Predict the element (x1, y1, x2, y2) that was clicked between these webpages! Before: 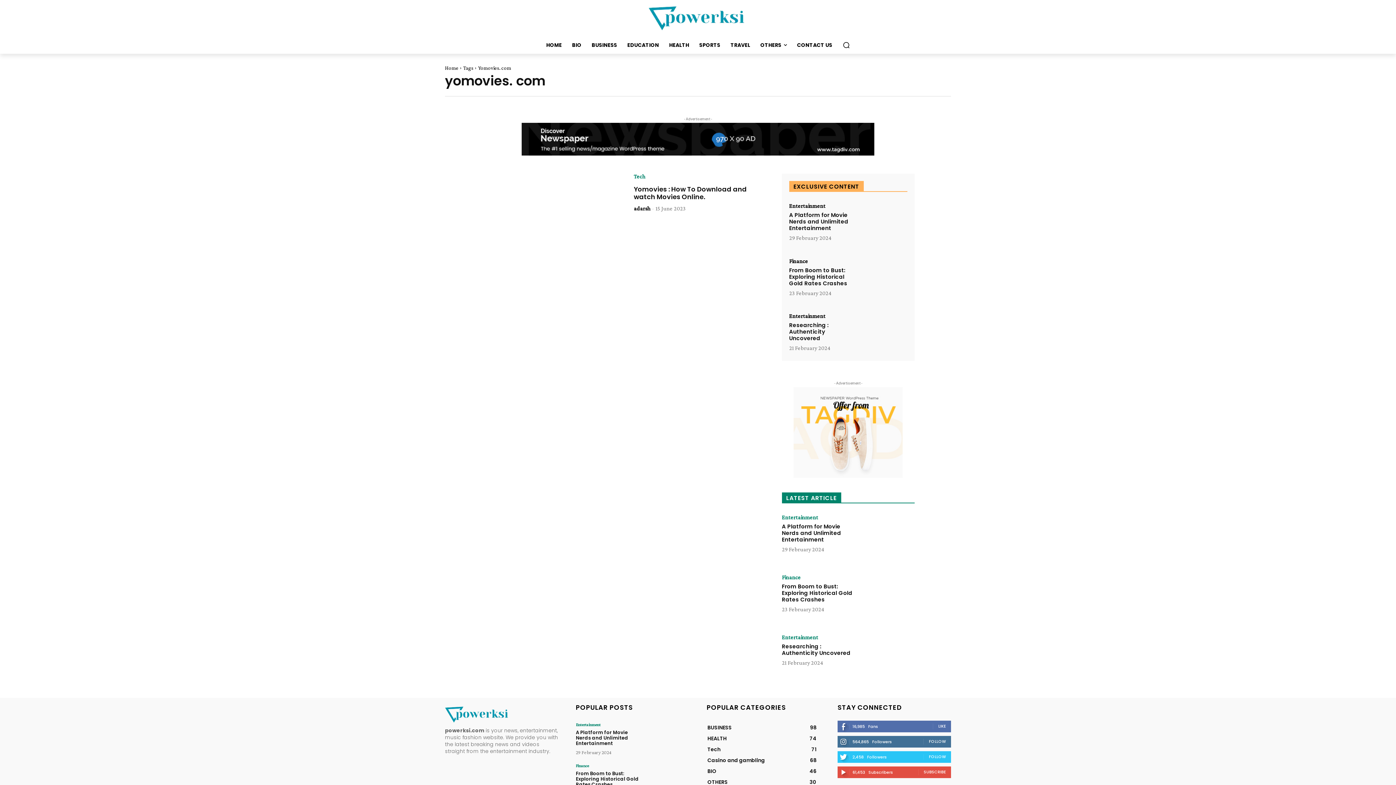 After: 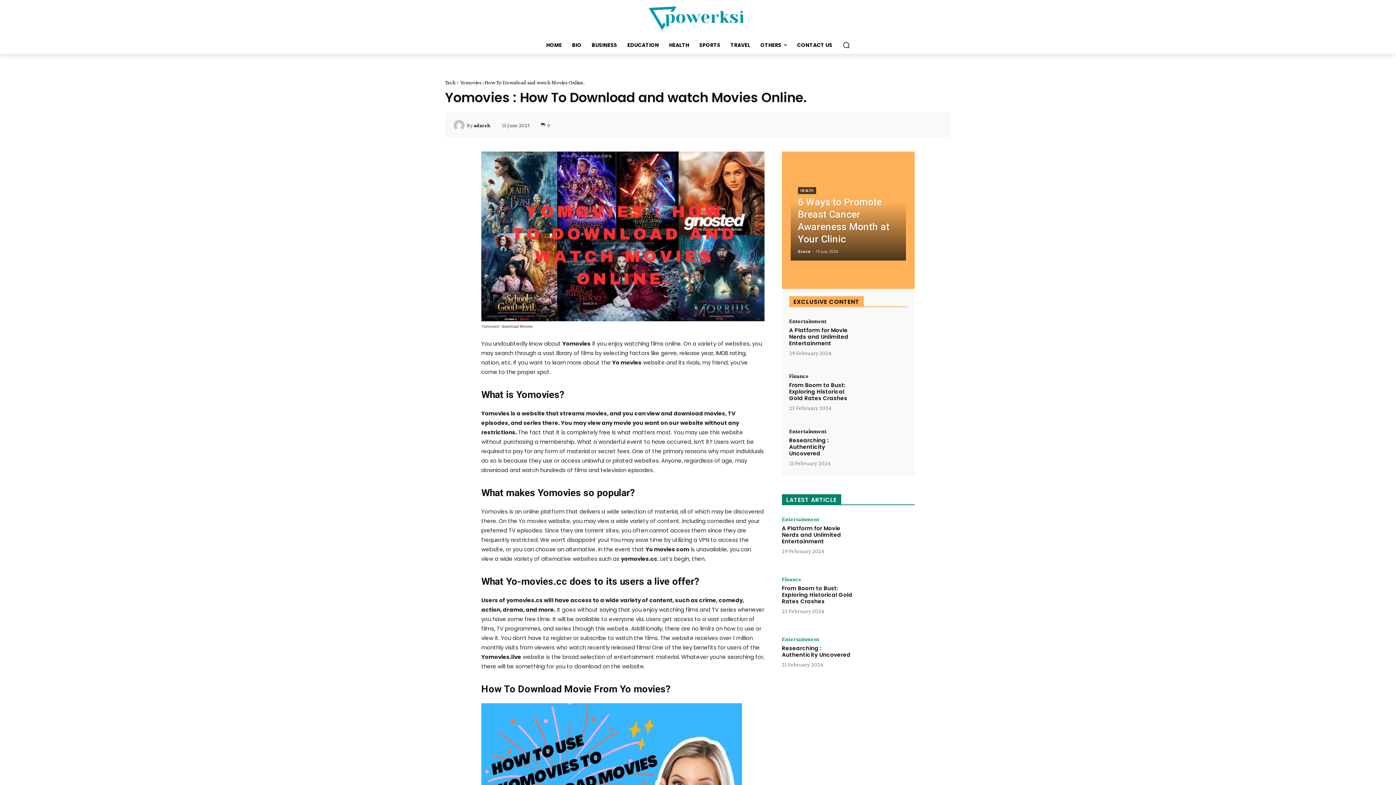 Action: bbox: (633, 184, 747, 201) label: Yomovies : How To Download and watch Movies Online.